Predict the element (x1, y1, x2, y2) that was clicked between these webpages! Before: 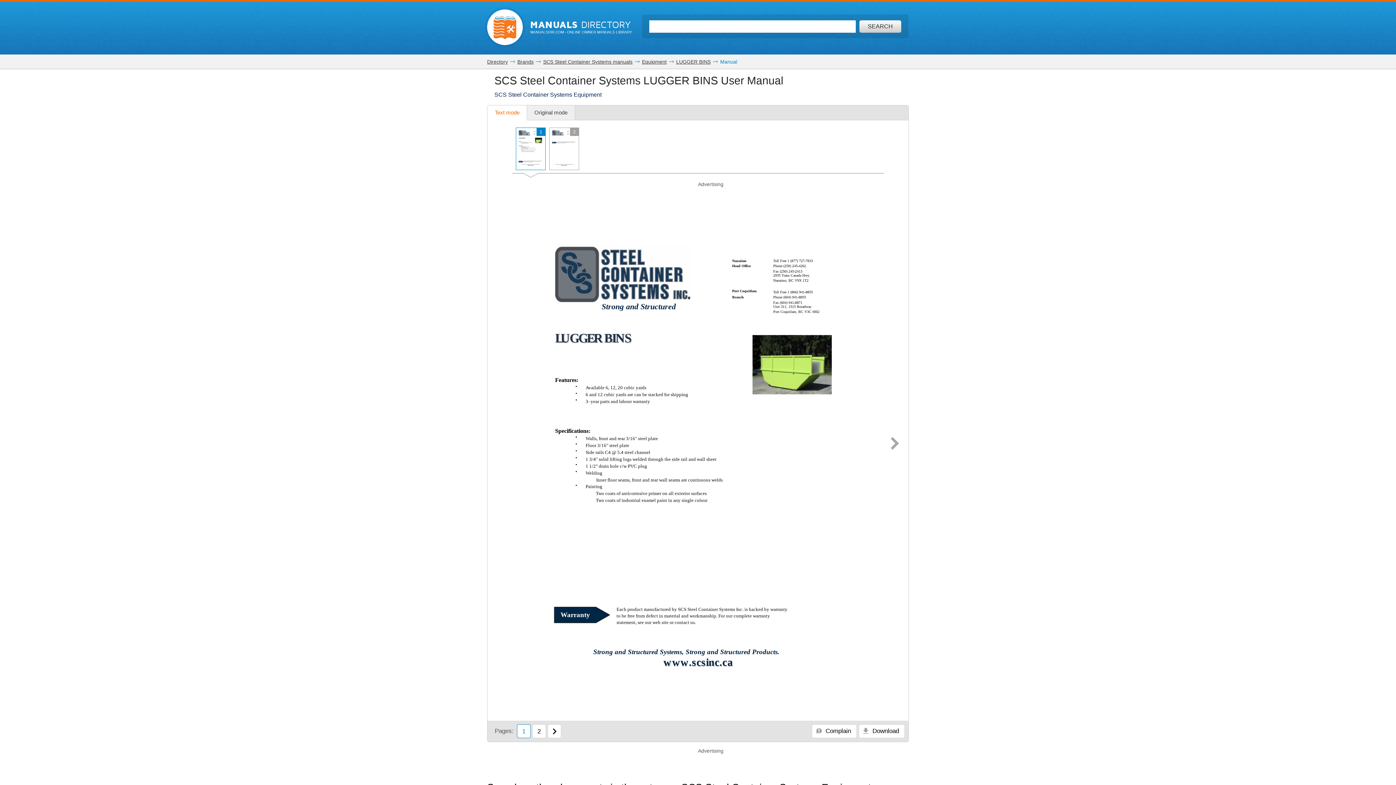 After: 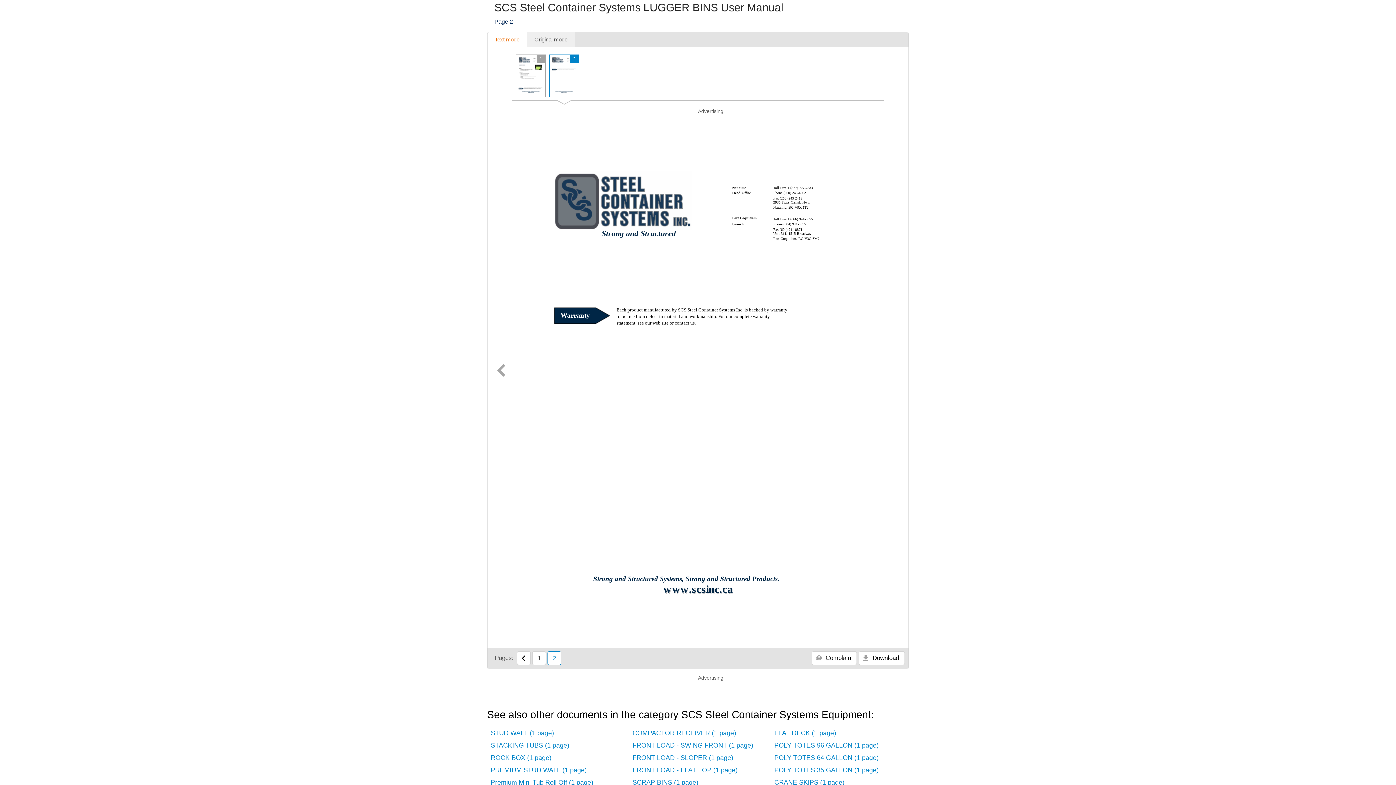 Action: label: Next page bbox: (888, 433, 901, 455)